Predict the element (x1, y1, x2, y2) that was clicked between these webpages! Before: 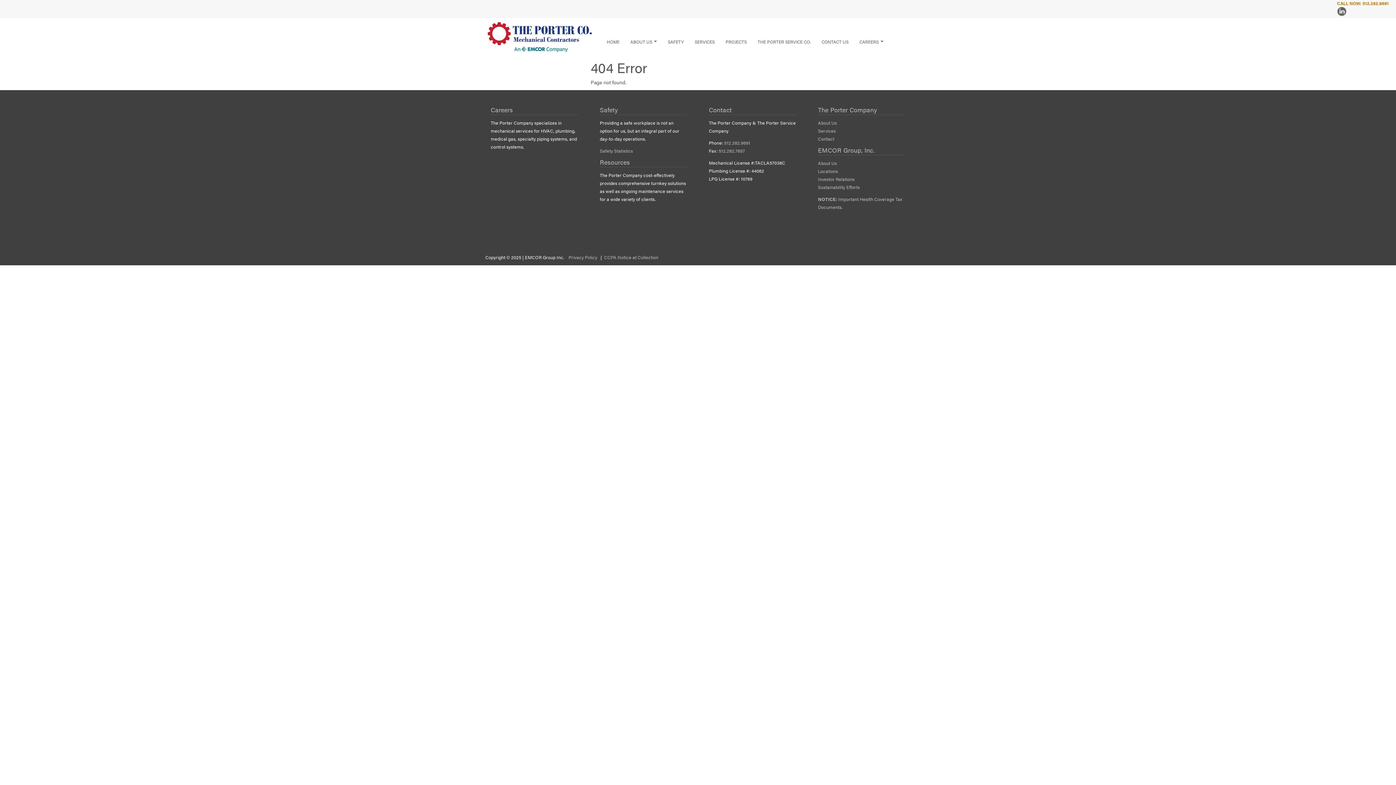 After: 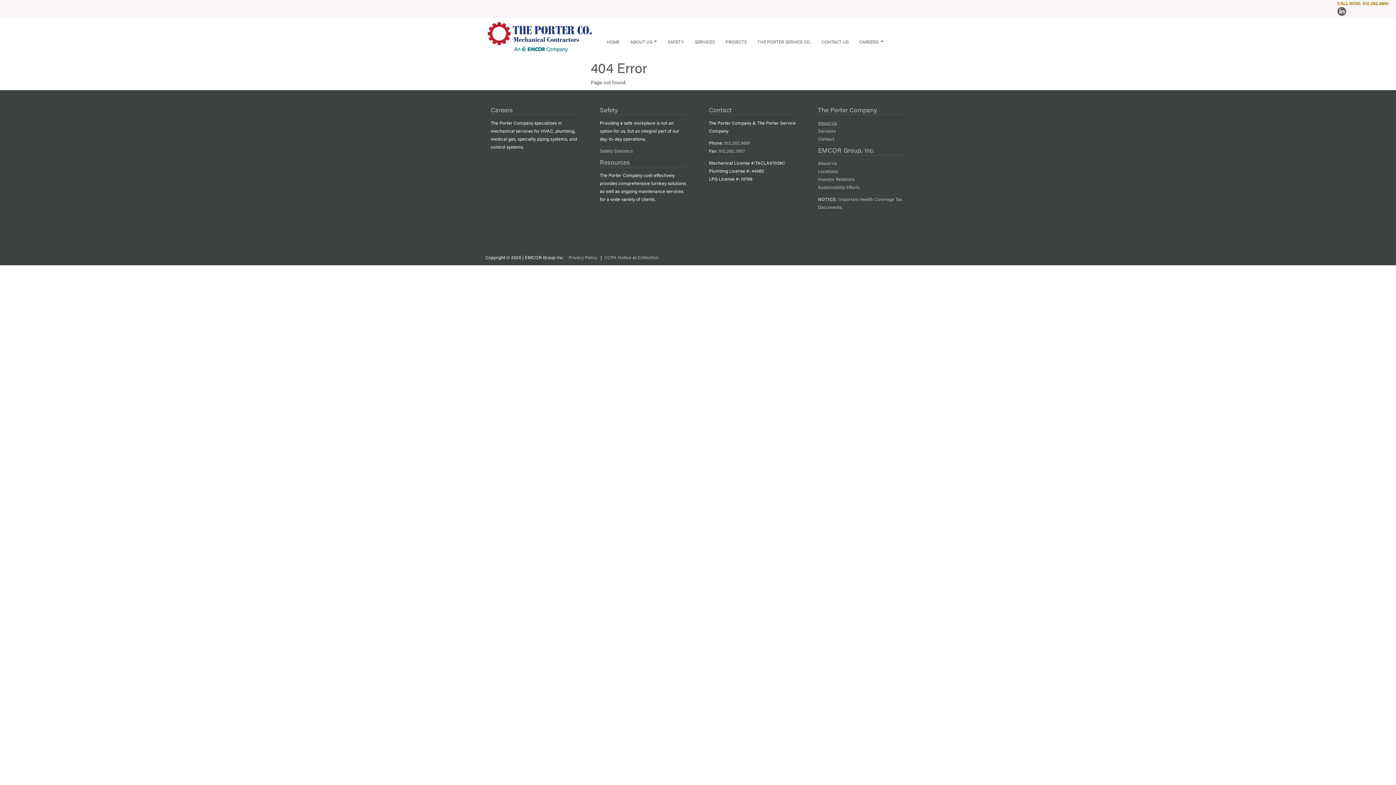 Action: label: About Us bbox: (818, 119, 837, 126)